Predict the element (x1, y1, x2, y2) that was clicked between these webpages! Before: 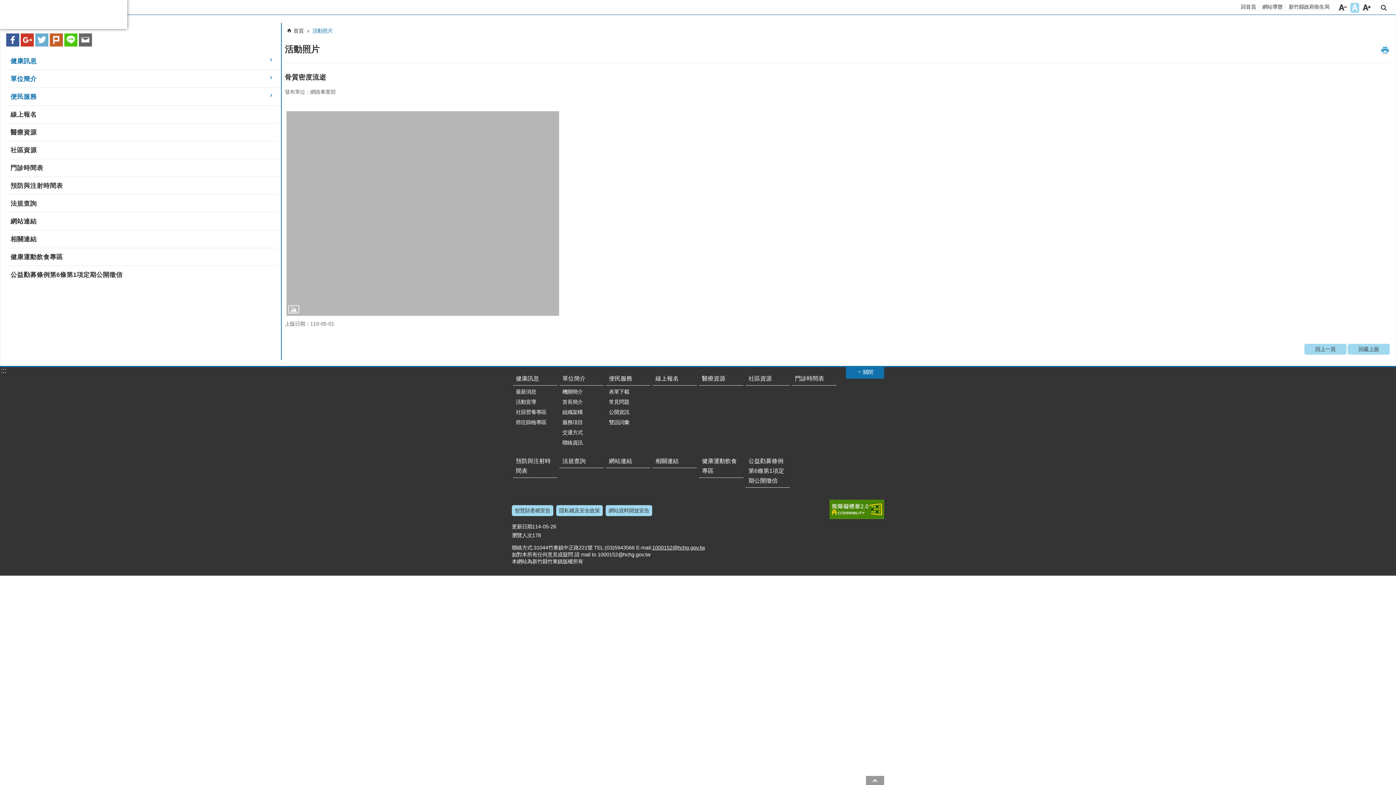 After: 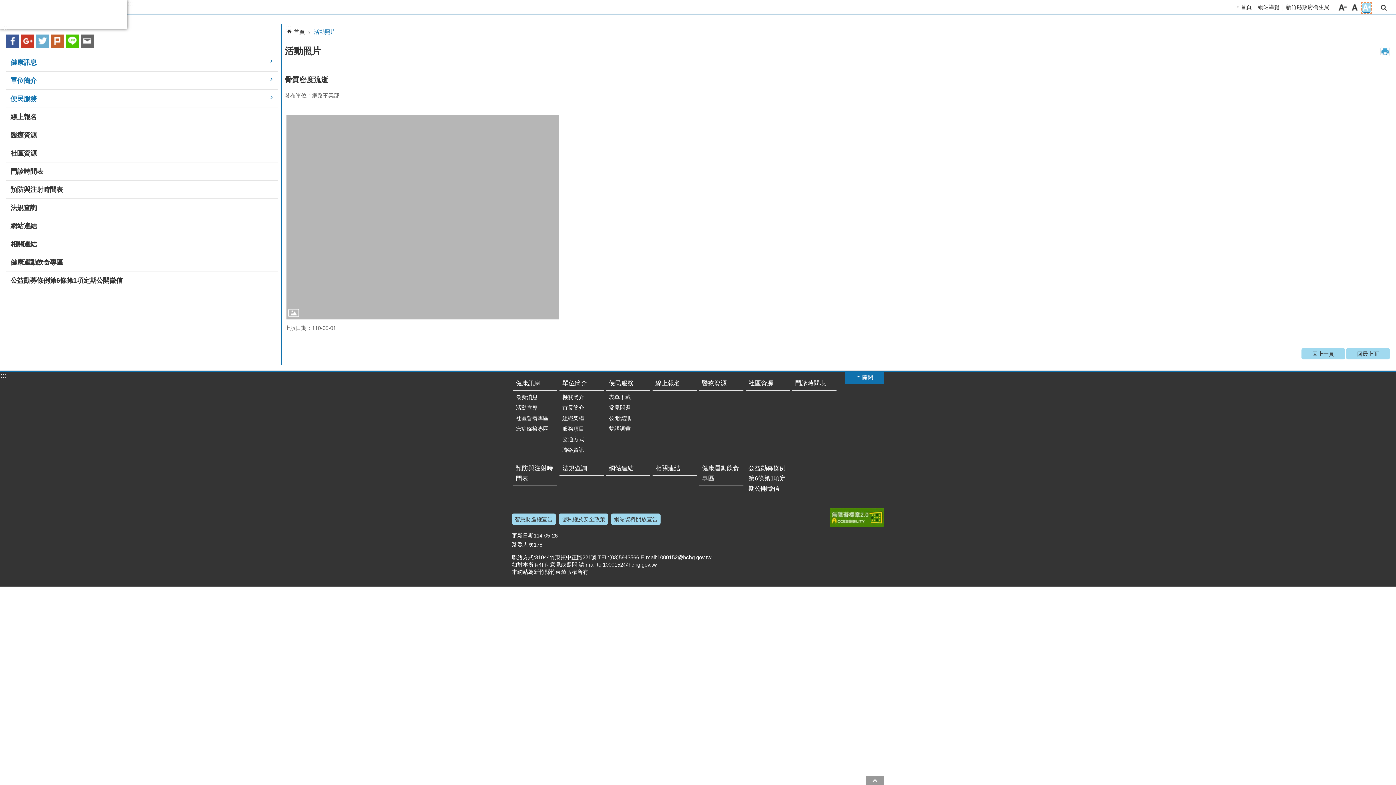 Action: label: 字級大 bbox: (1362, 2, 1371, 12)